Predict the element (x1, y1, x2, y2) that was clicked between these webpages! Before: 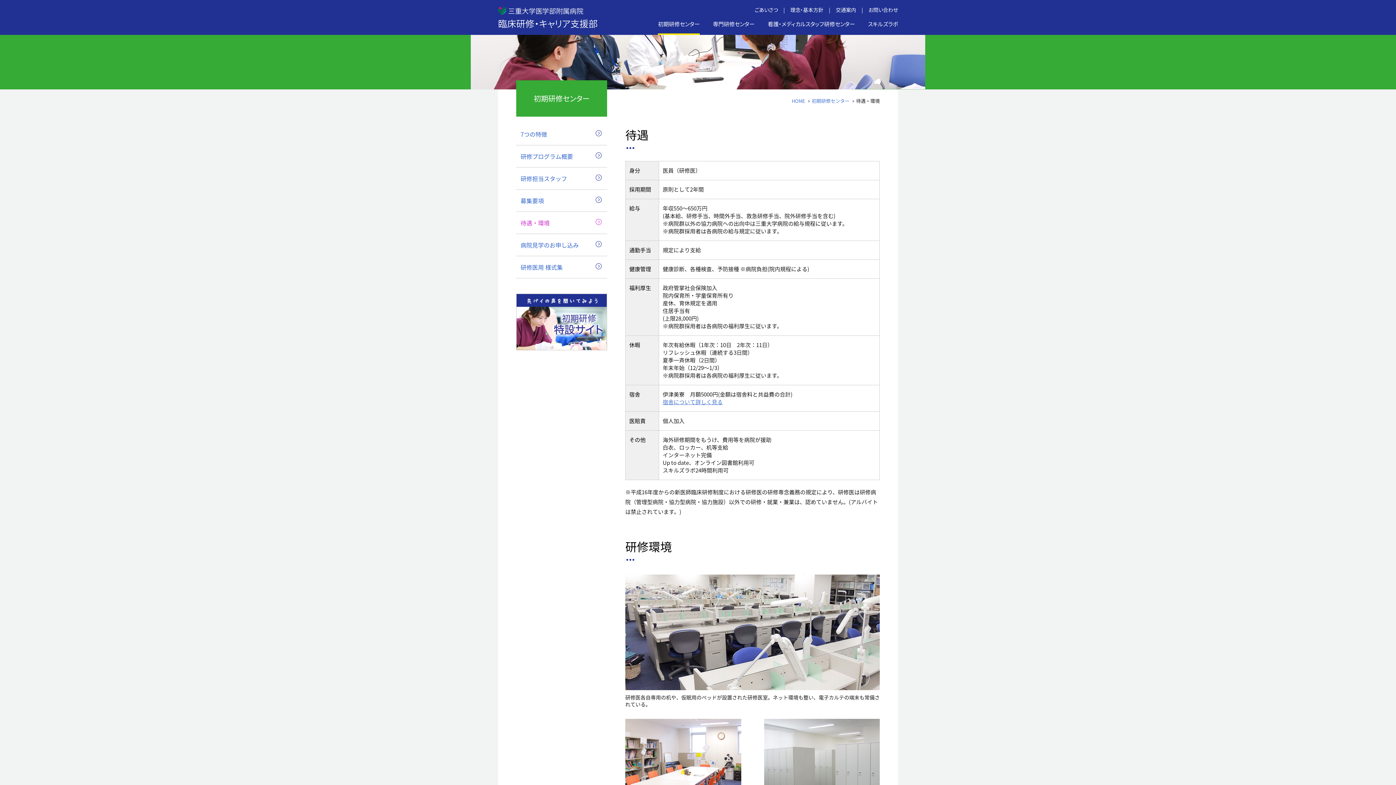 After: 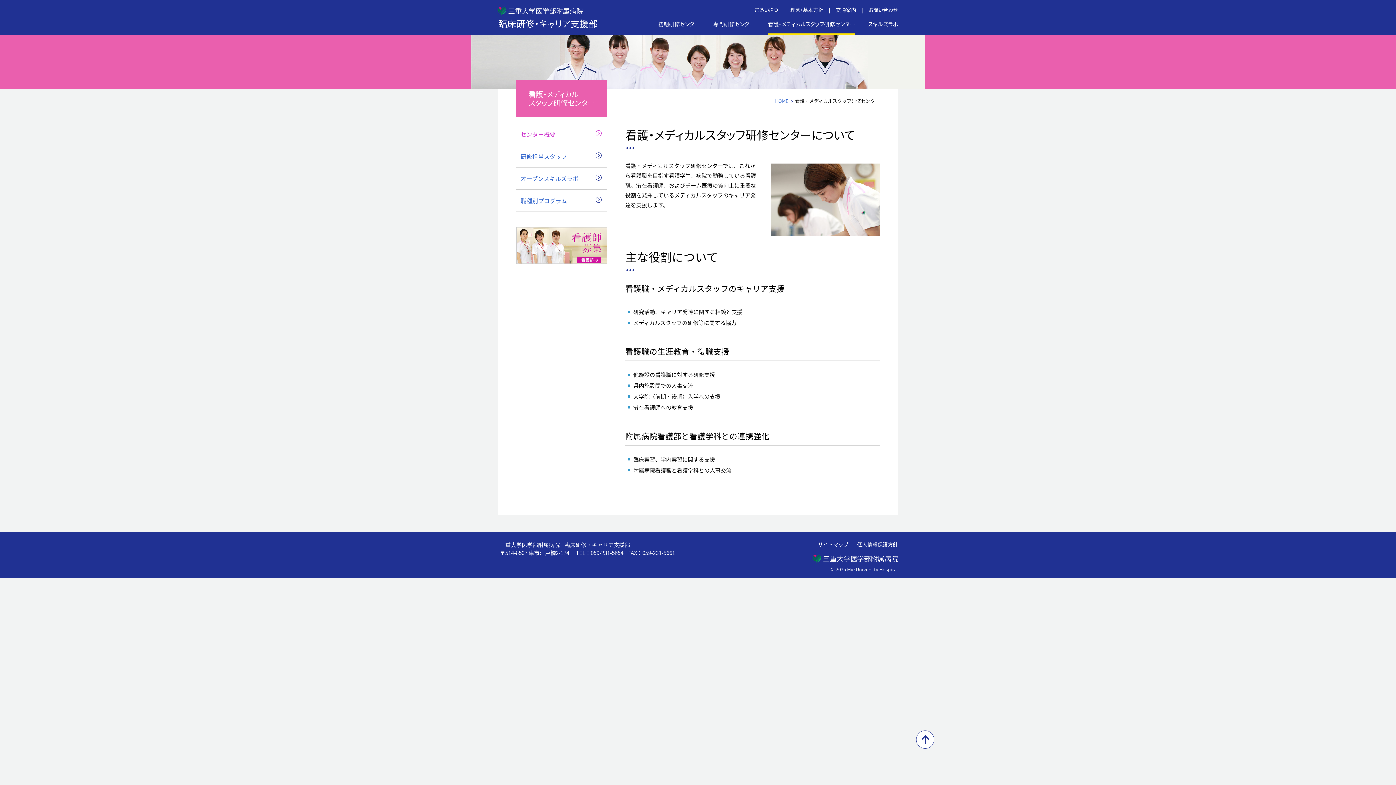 Action: label: 看護・メディカルスタッフ研修センター bbox: (768, 20, 855, 34)